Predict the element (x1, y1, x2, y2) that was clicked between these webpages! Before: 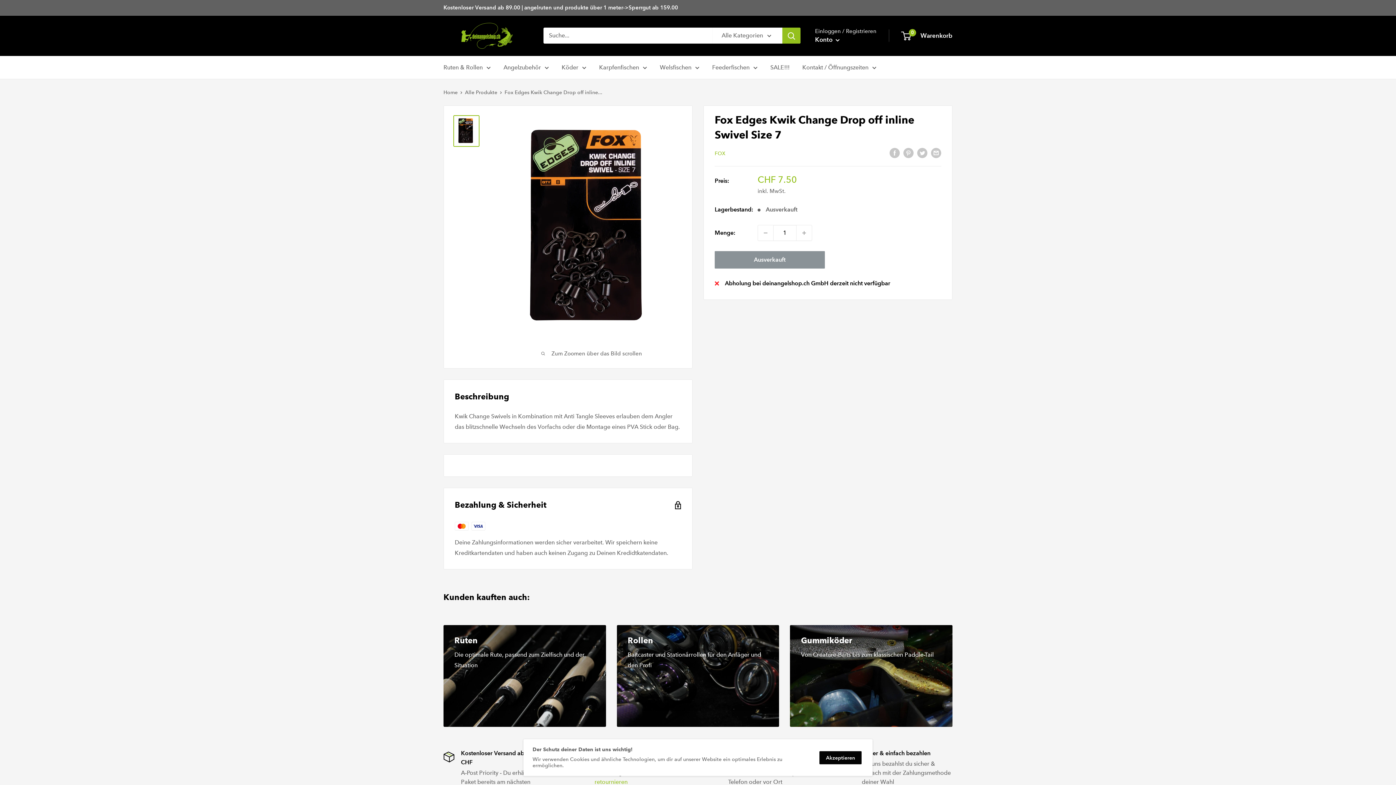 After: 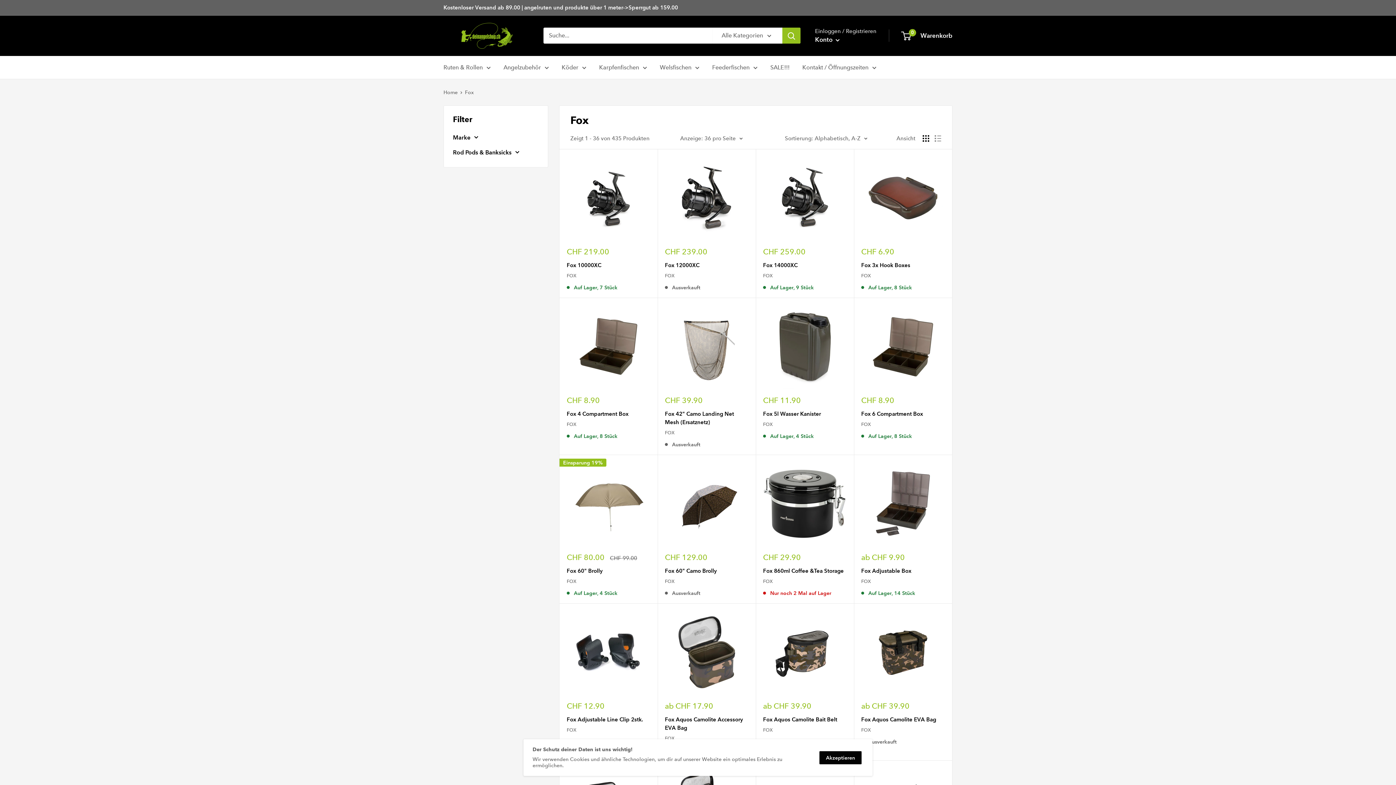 Action: label: FOX bbox: (714, 150, 725, 156)